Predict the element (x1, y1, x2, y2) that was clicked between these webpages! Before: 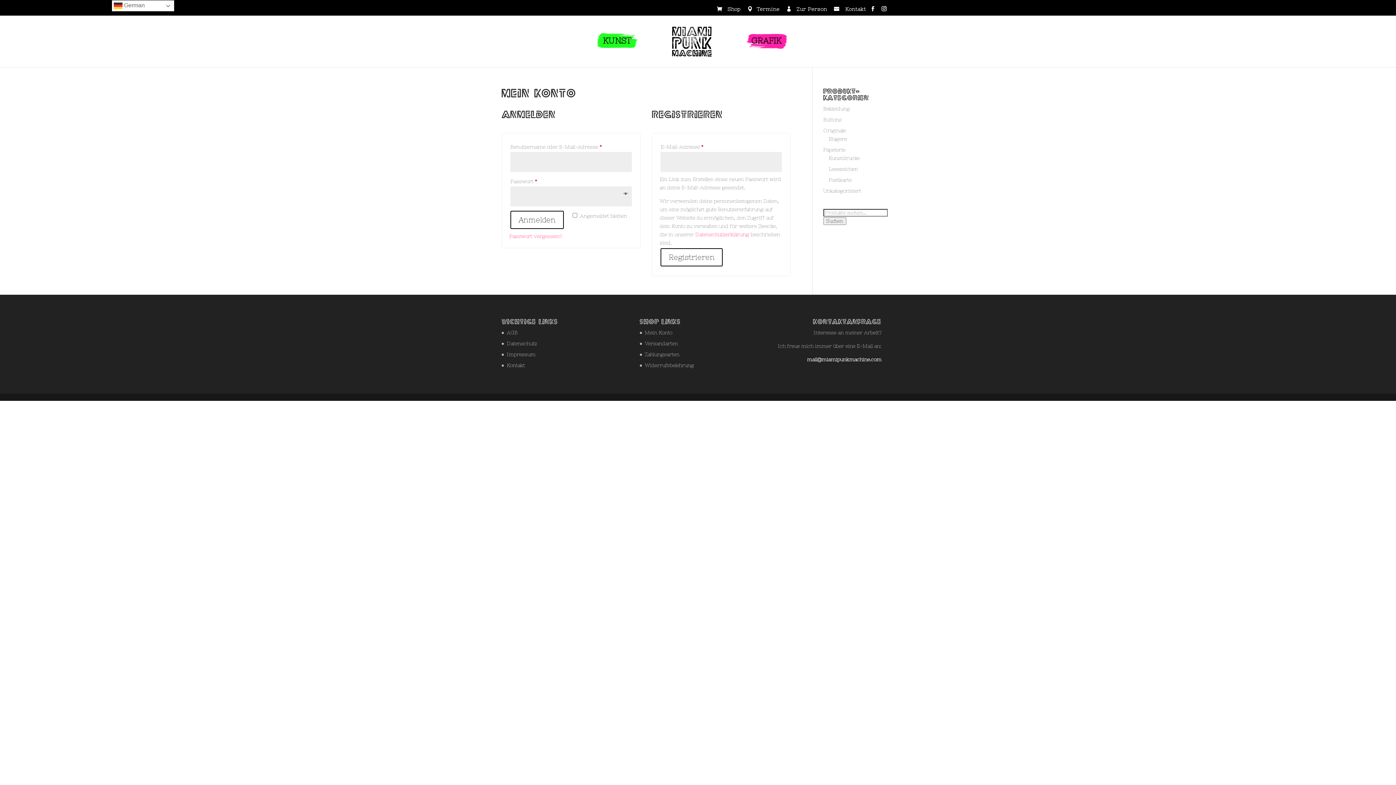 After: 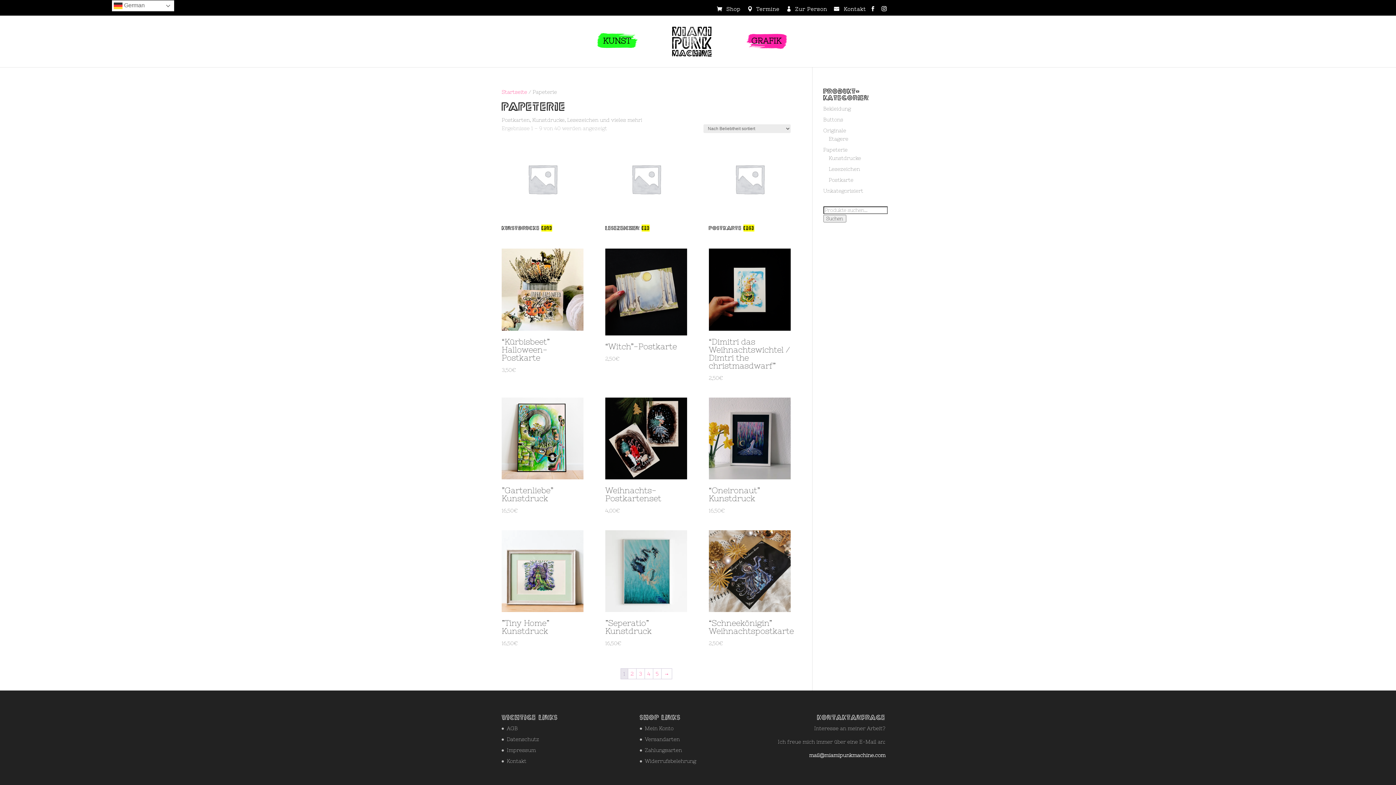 Action: bbox: (823, 146, 845, 152) label: Papeterie